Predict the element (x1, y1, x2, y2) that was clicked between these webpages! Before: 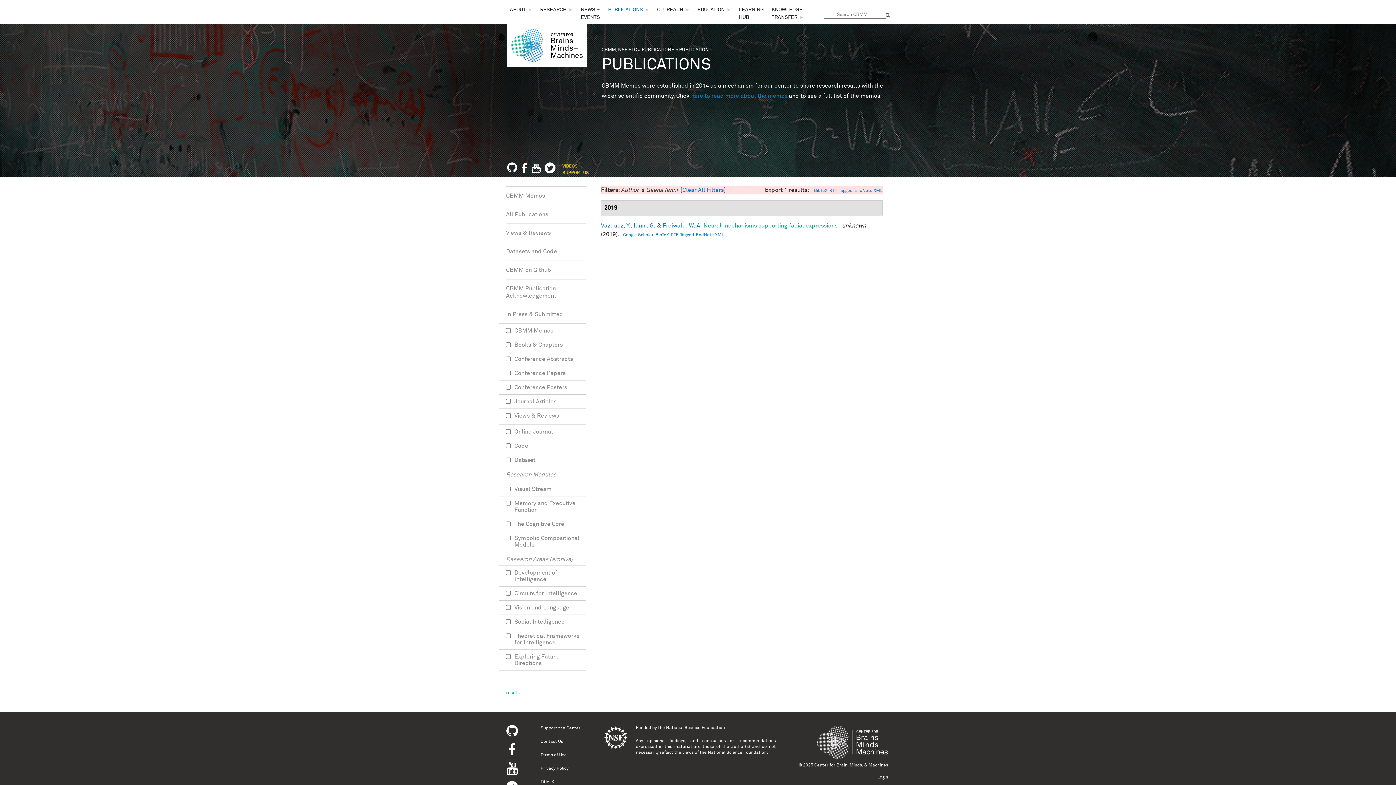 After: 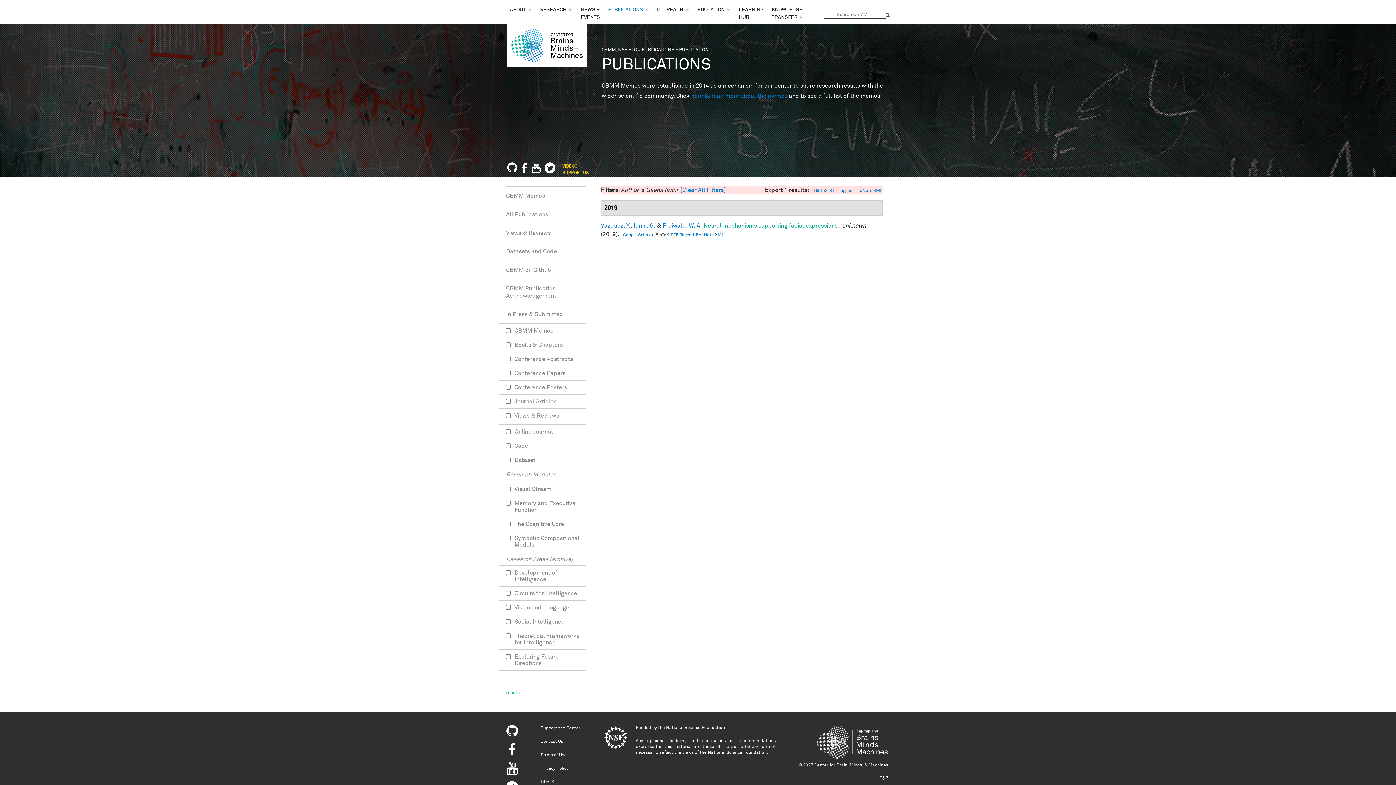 Action: label: BibTeX bbox: (655, 233, 669, 237)